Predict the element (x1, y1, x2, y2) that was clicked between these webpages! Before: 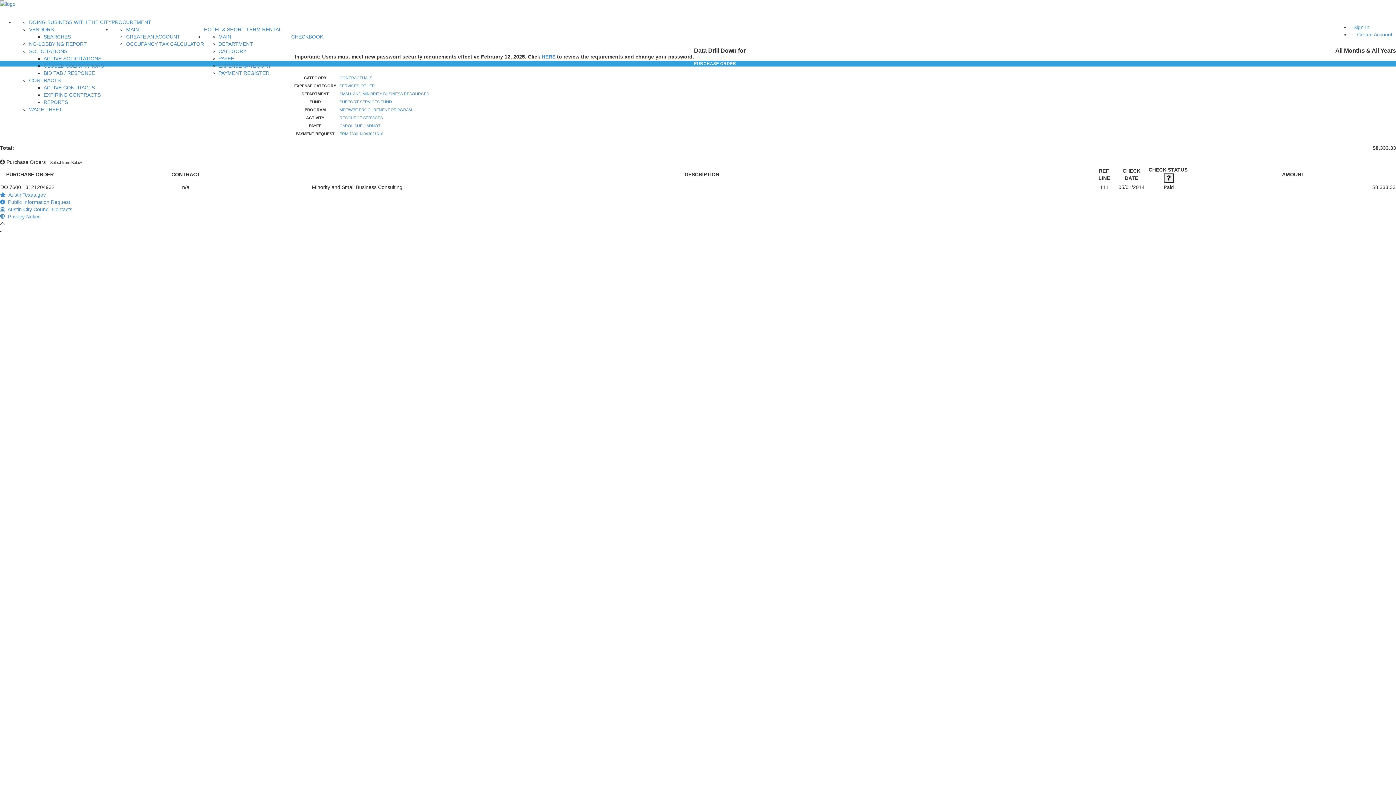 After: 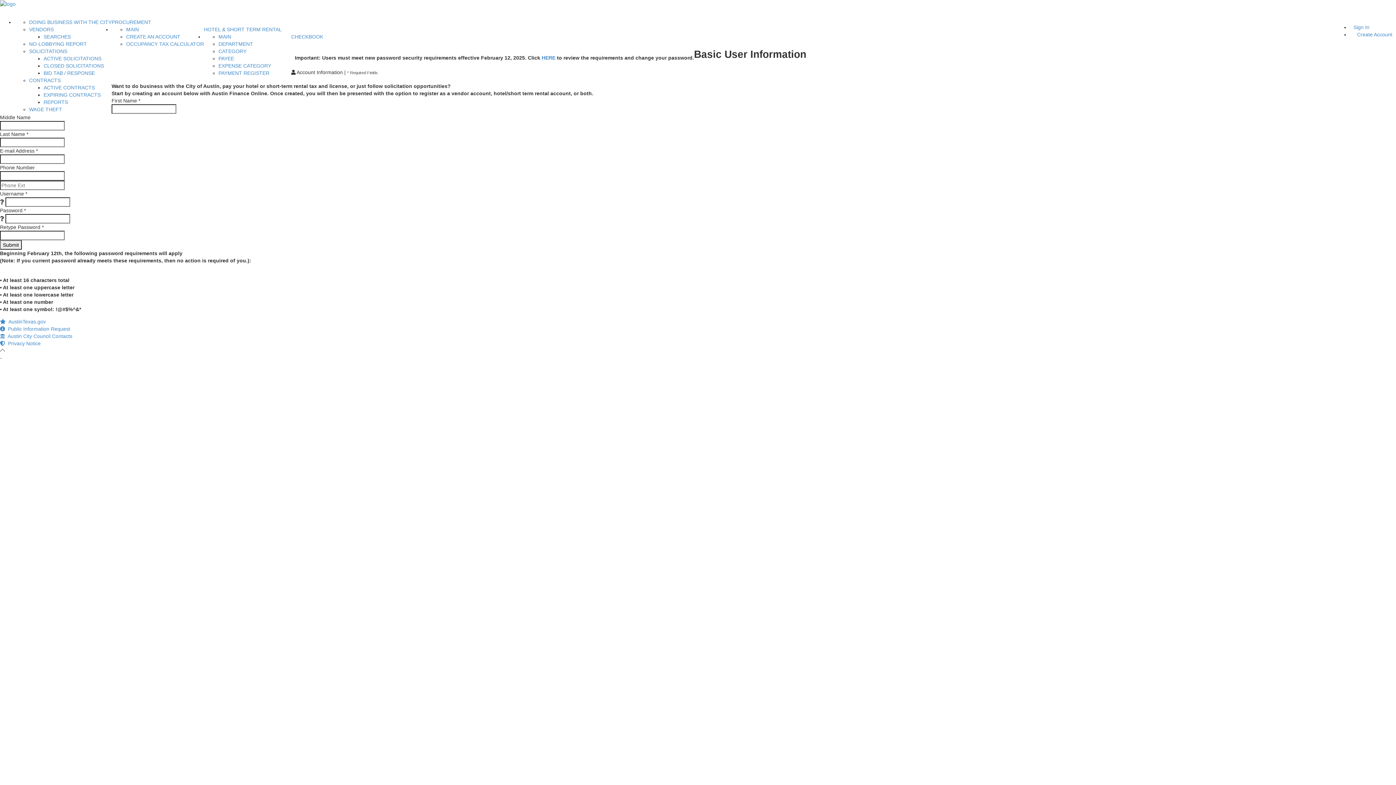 Action: bbox: (126, 33, 180, 39) label: CREATE AN ACCOUNT